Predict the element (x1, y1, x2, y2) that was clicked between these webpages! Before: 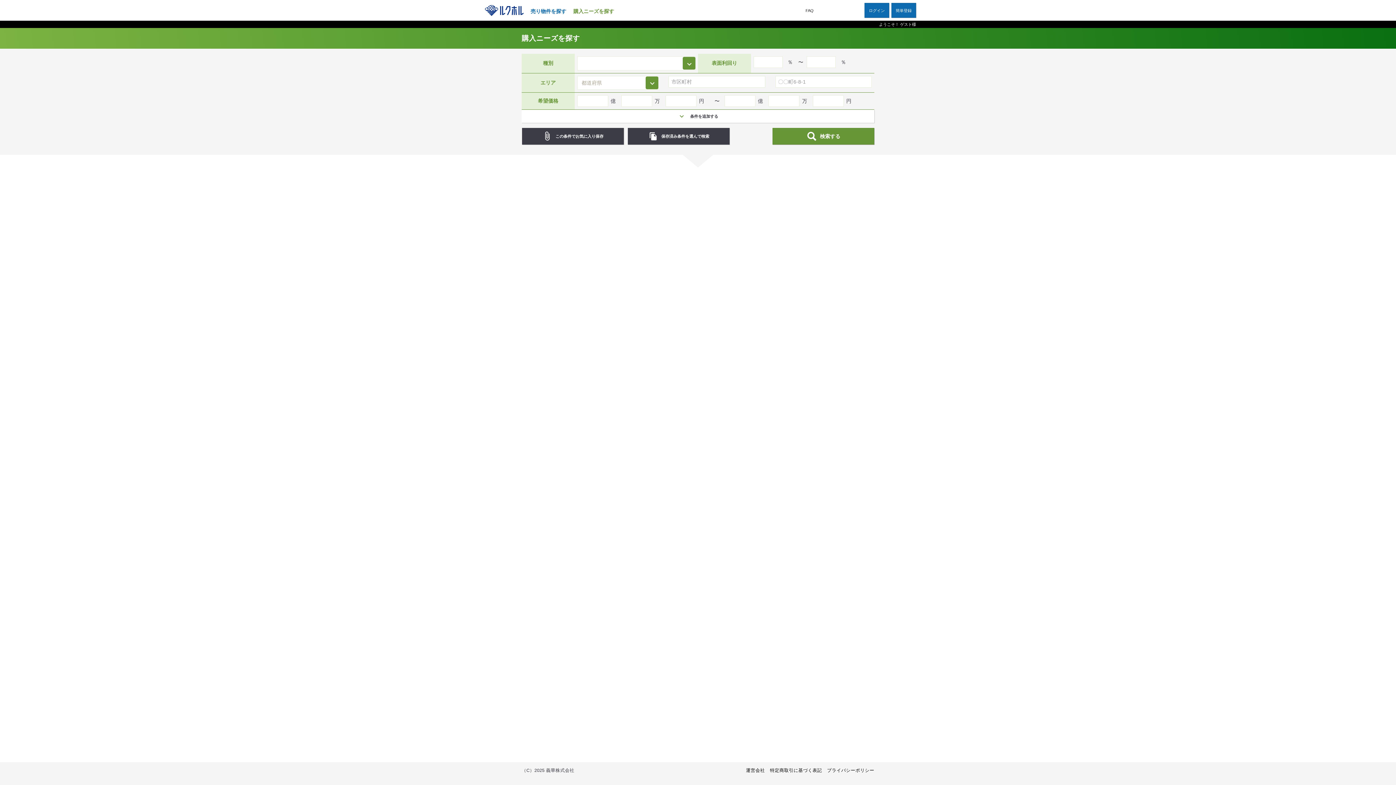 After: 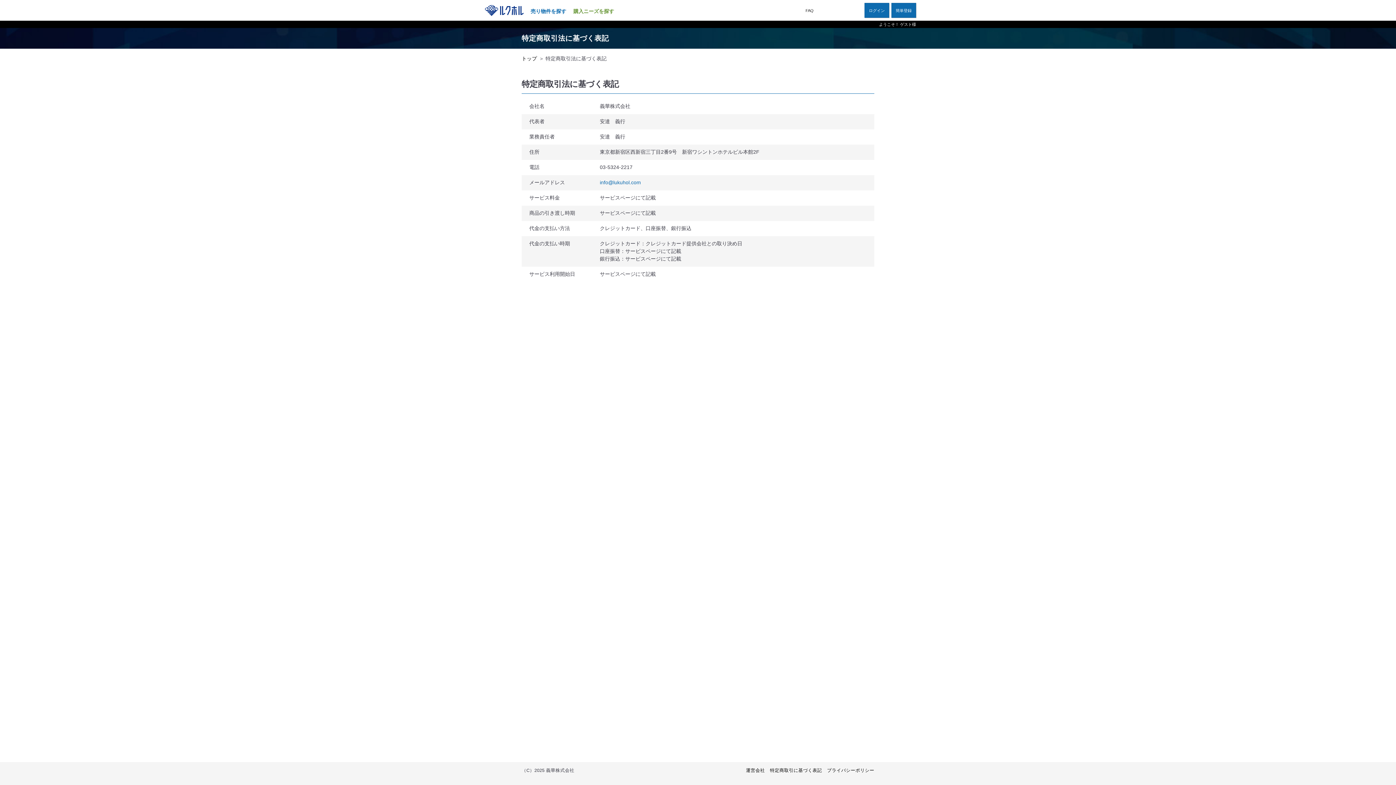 Action: label: 特定商取引に基づく表記 bbox: (770, 768, 822, 773)